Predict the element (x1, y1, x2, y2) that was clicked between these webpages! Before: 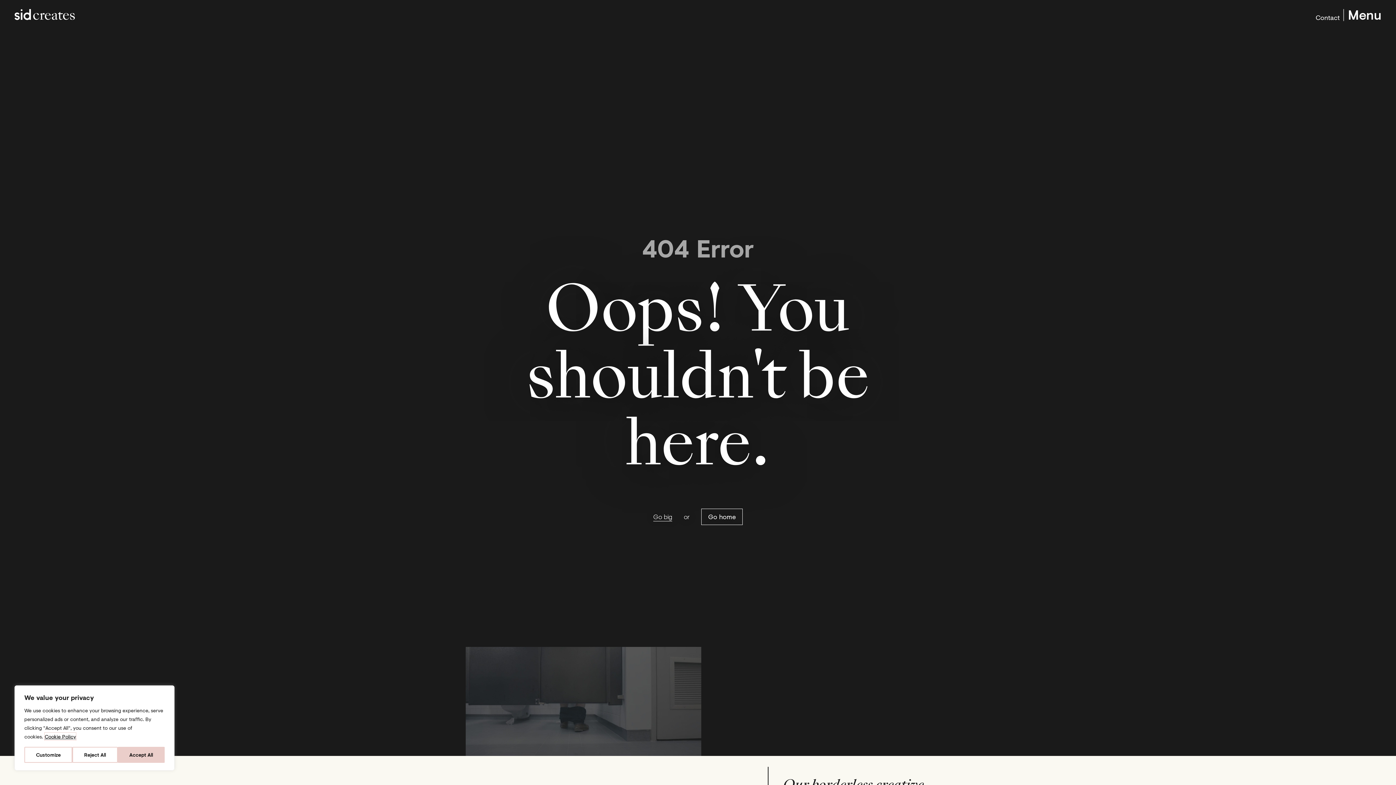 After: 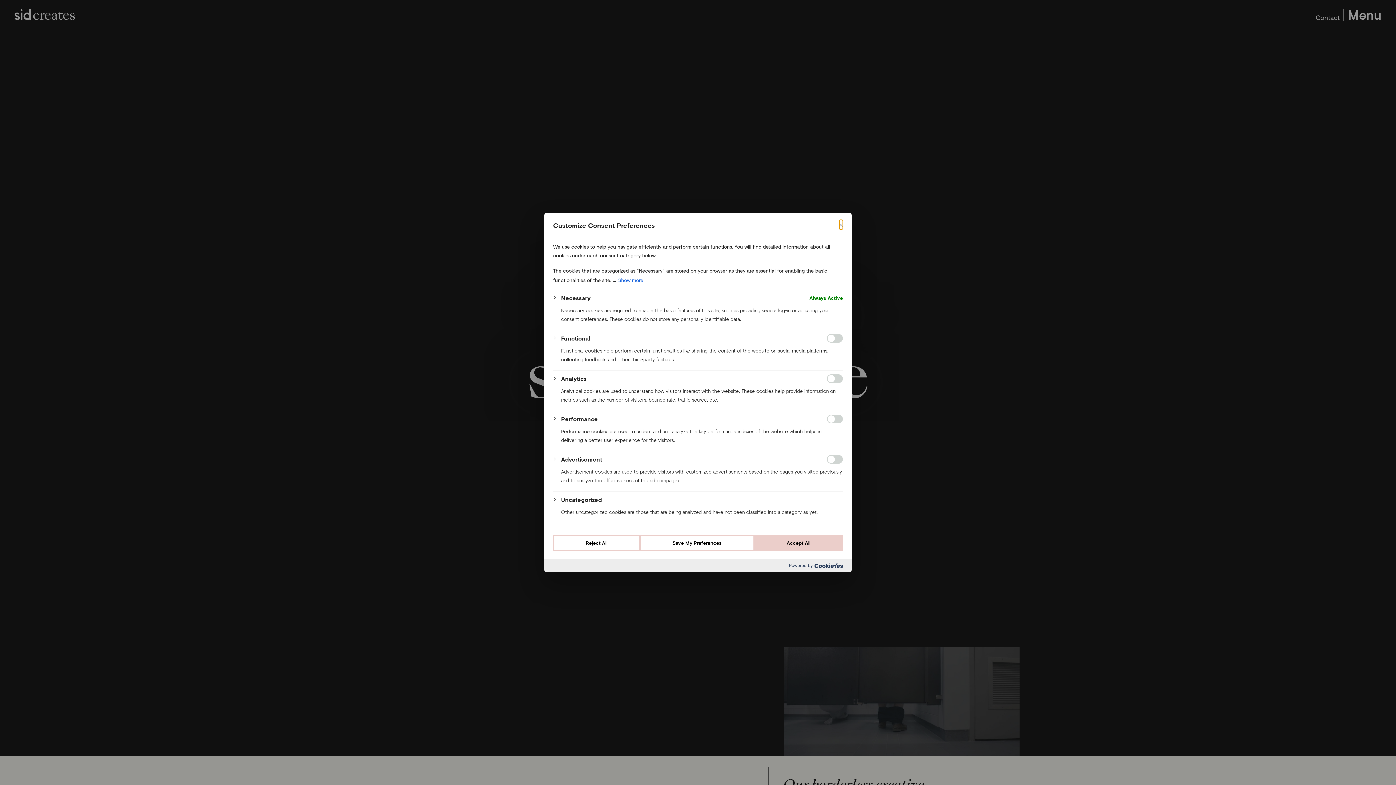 Action: label: Customize bbox: (24, 747, 72, 763)